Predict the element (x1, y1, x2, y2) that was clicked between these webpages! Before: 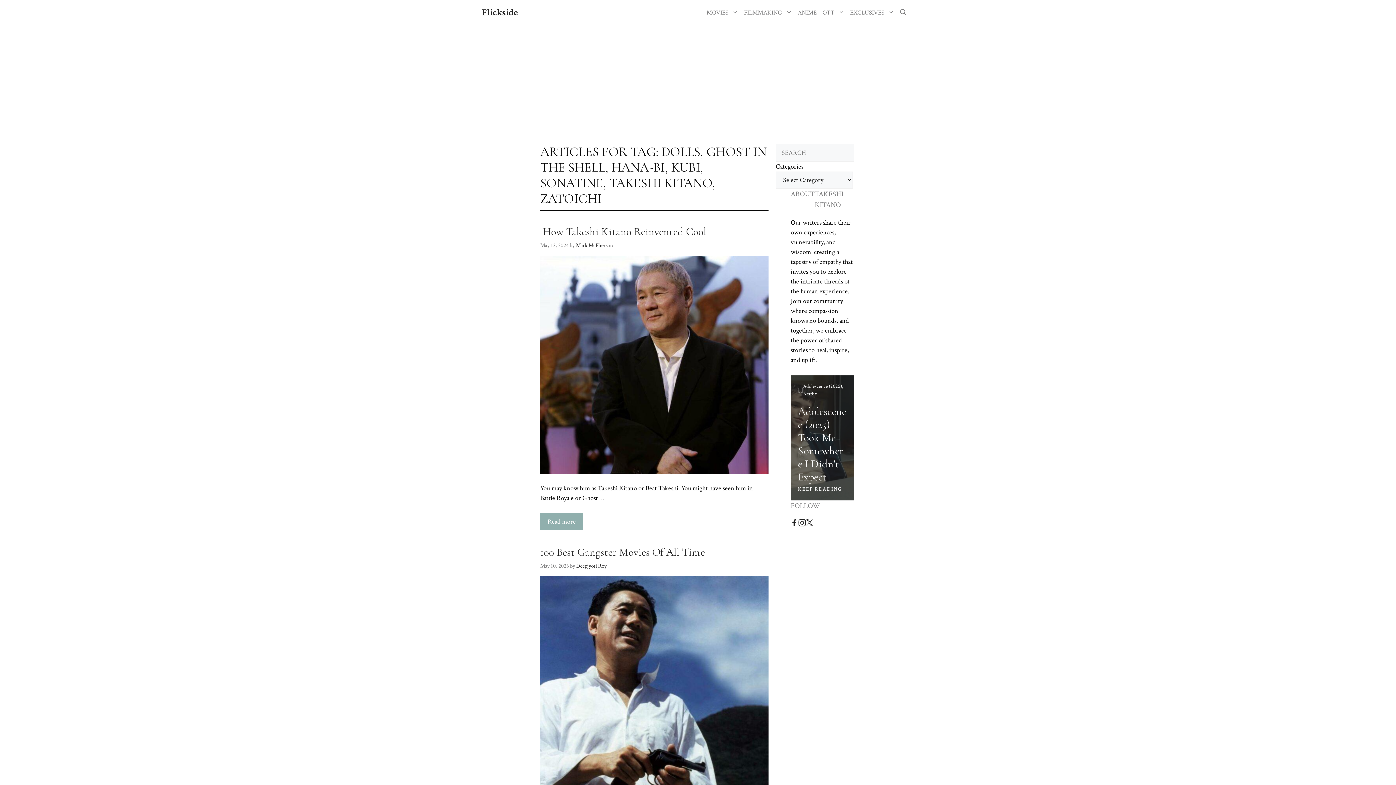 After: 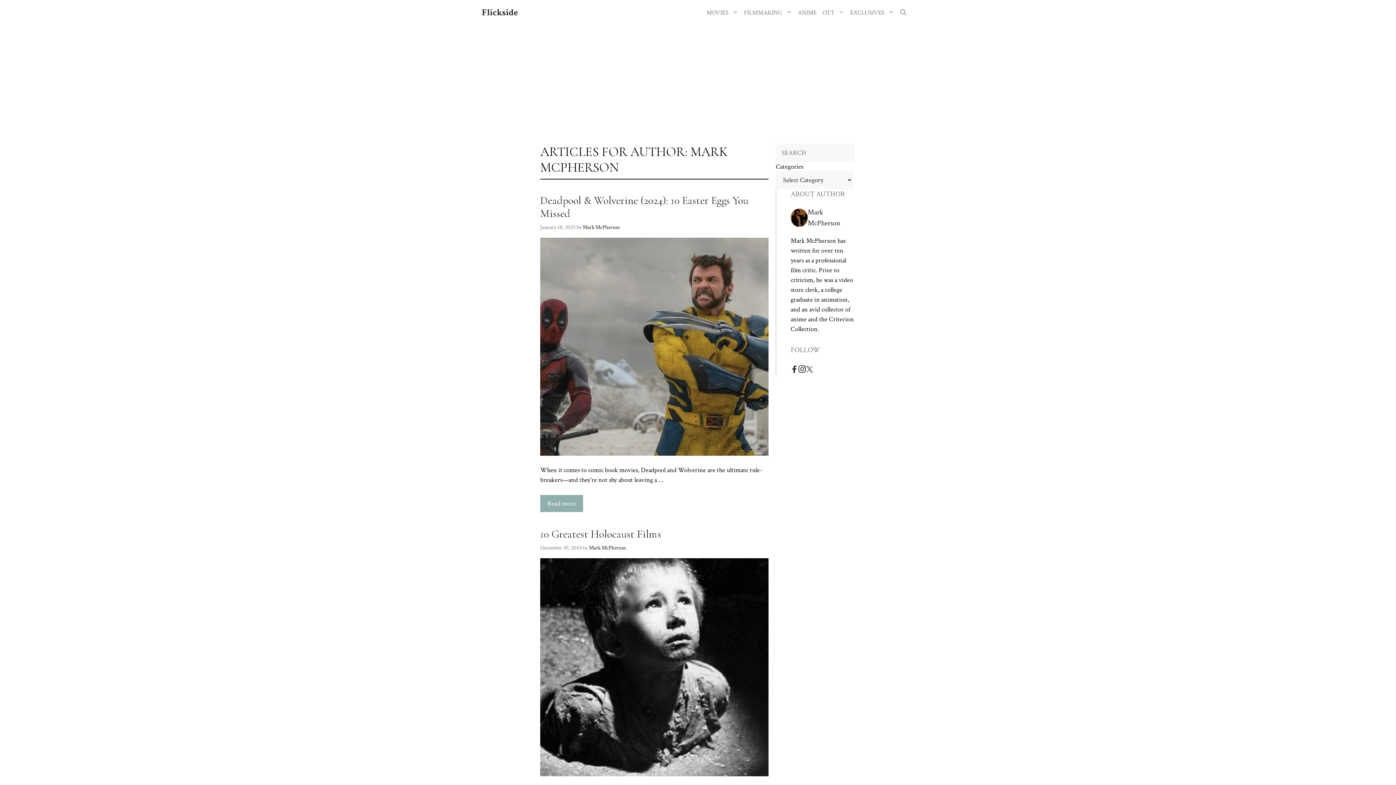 Action: bbox: (576, 241, 613, 248) label: Mark McPherson